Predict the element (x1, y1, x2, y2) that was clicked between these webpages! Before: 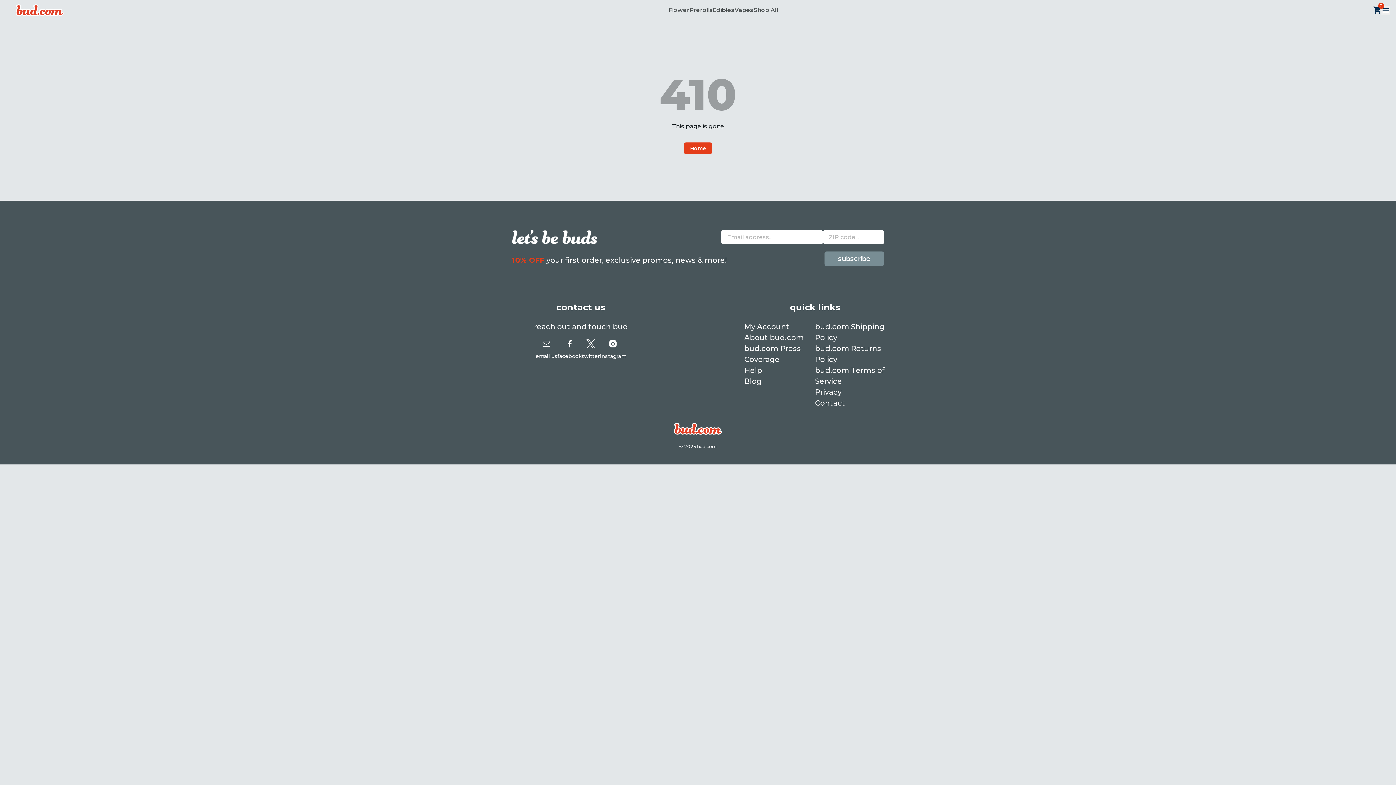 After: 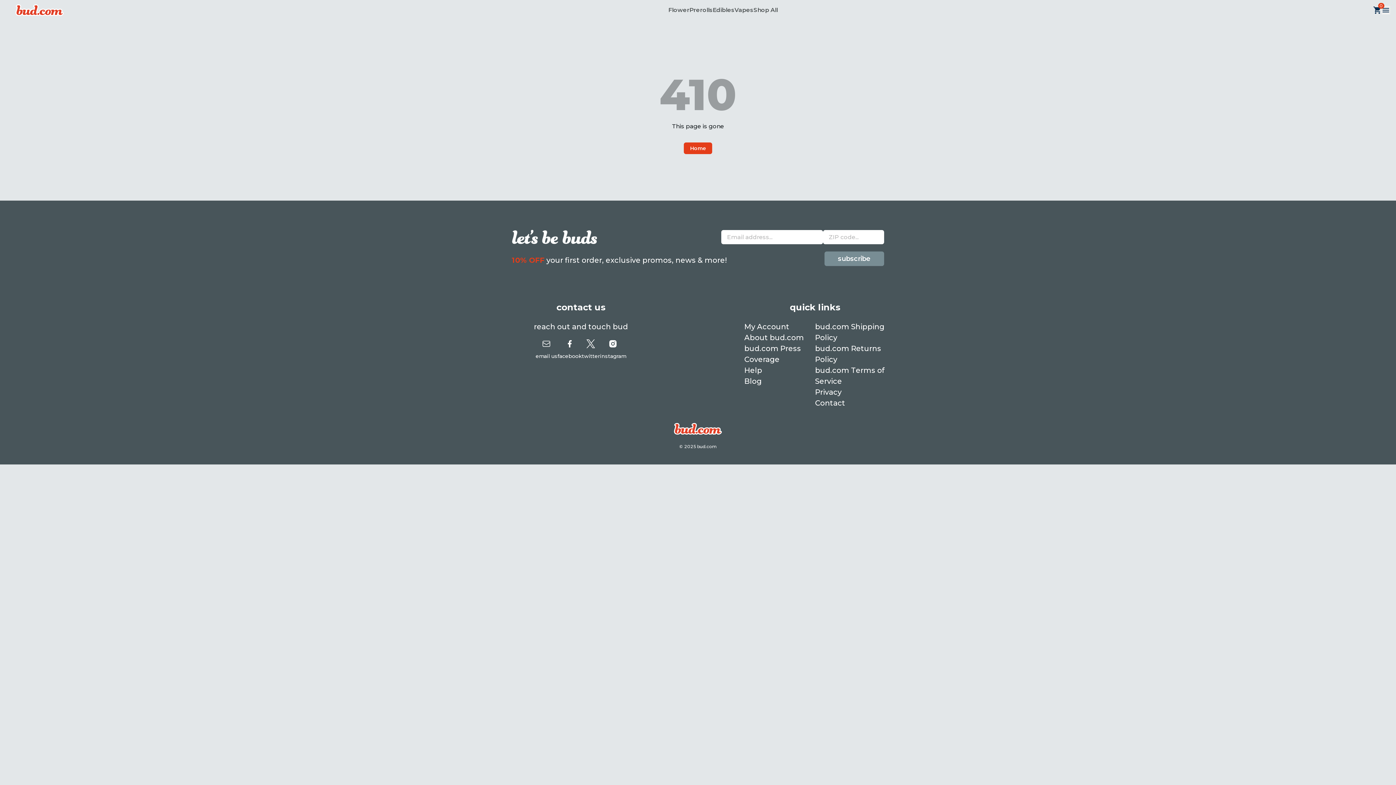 Action: bbox: (581, 339, 600, 360) label: twitter